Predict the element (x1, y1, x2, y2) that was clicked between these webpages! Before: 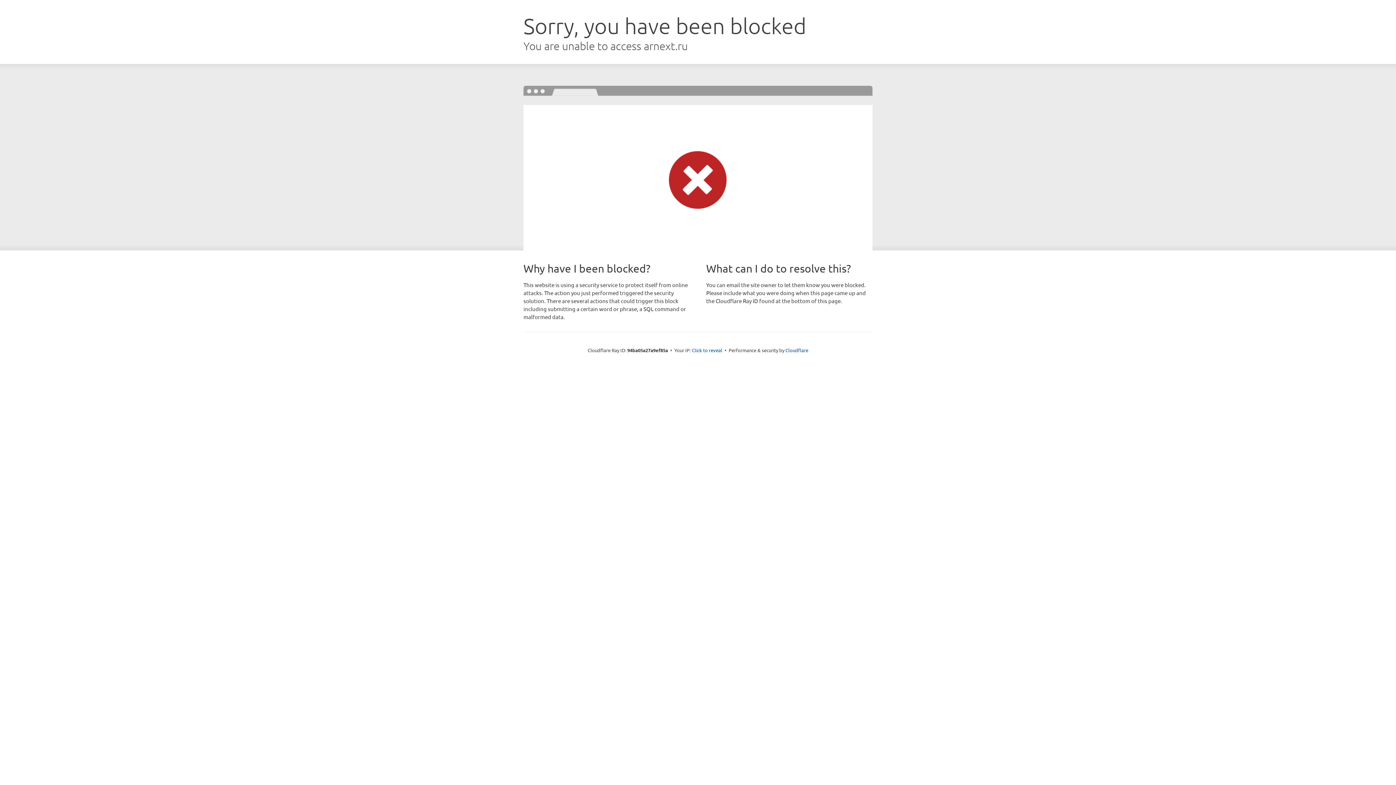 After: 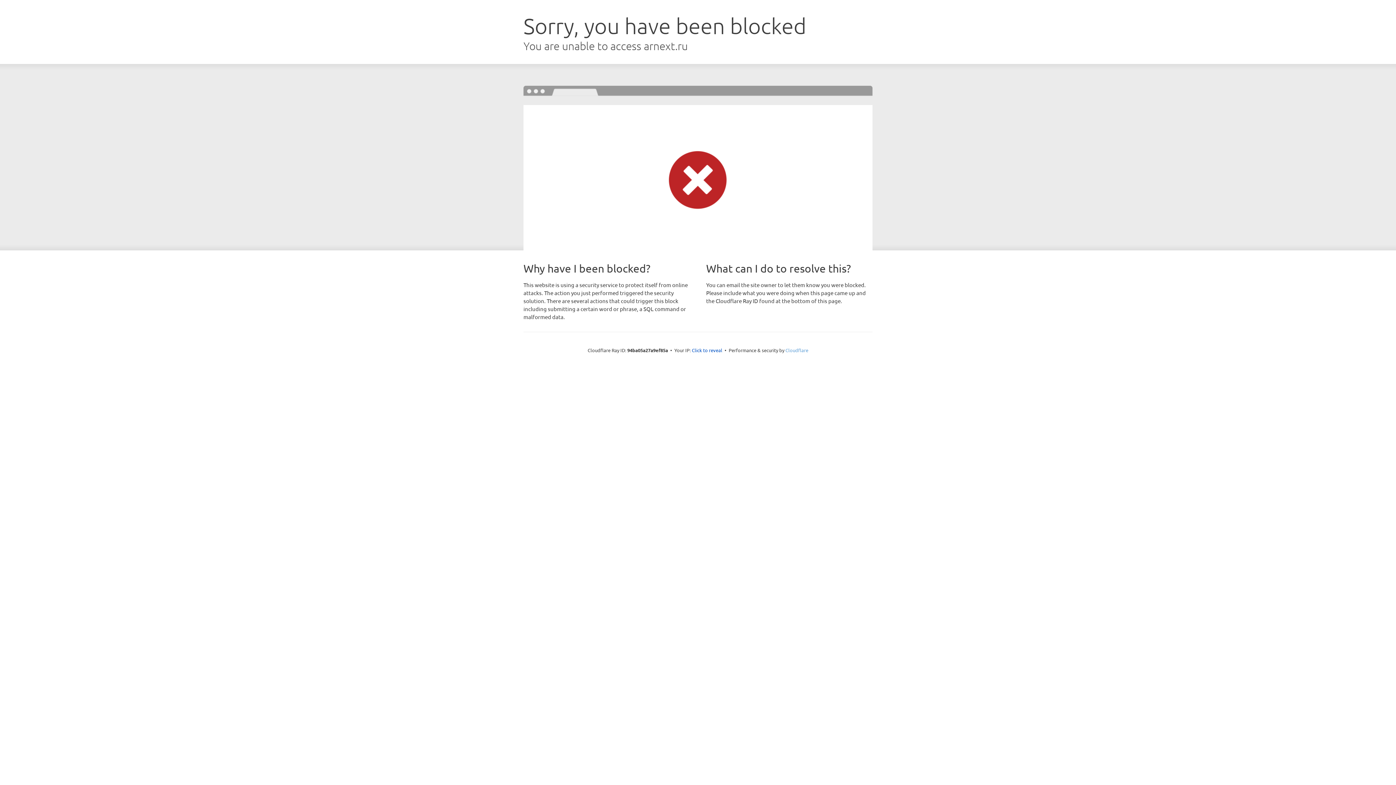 Action: label: Cloudflare bbox: (785, 347, 808, 353)